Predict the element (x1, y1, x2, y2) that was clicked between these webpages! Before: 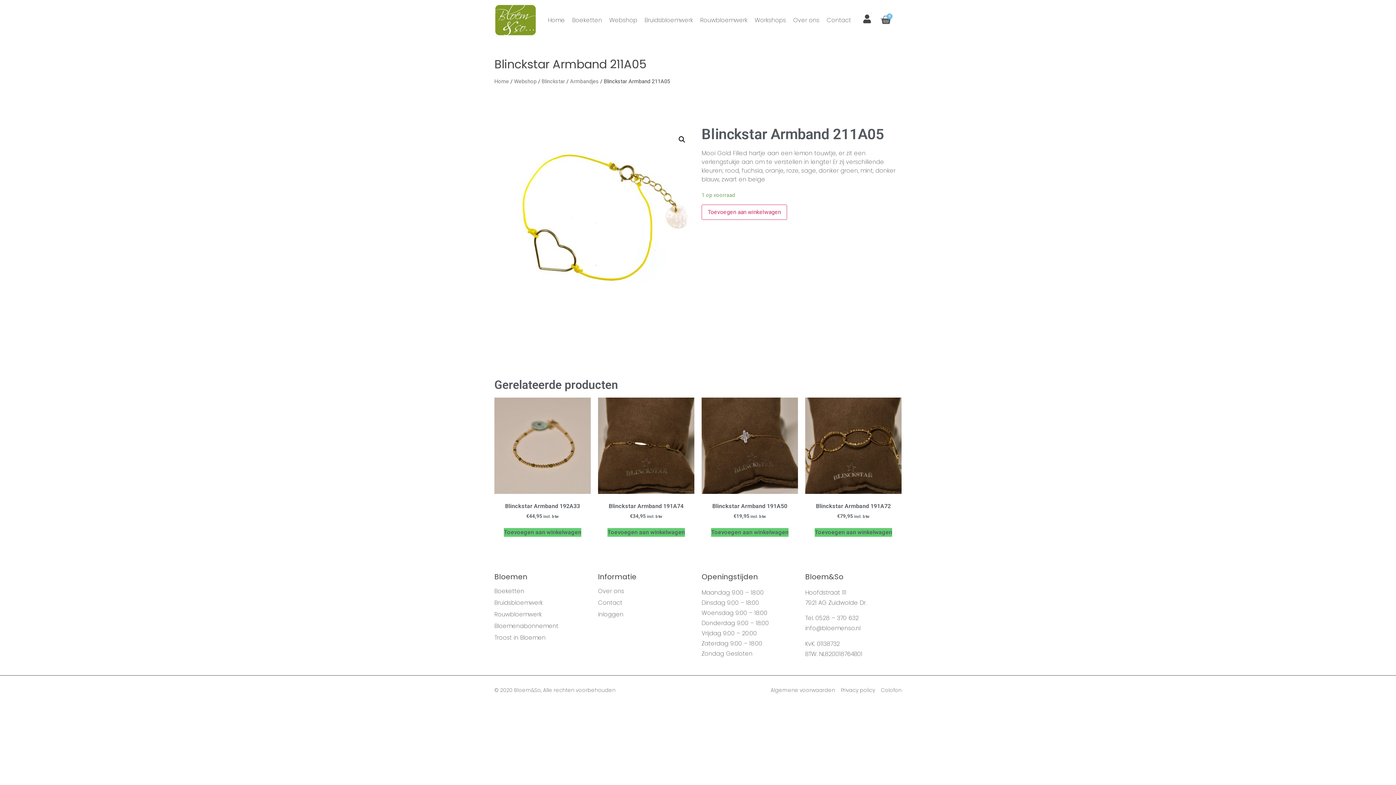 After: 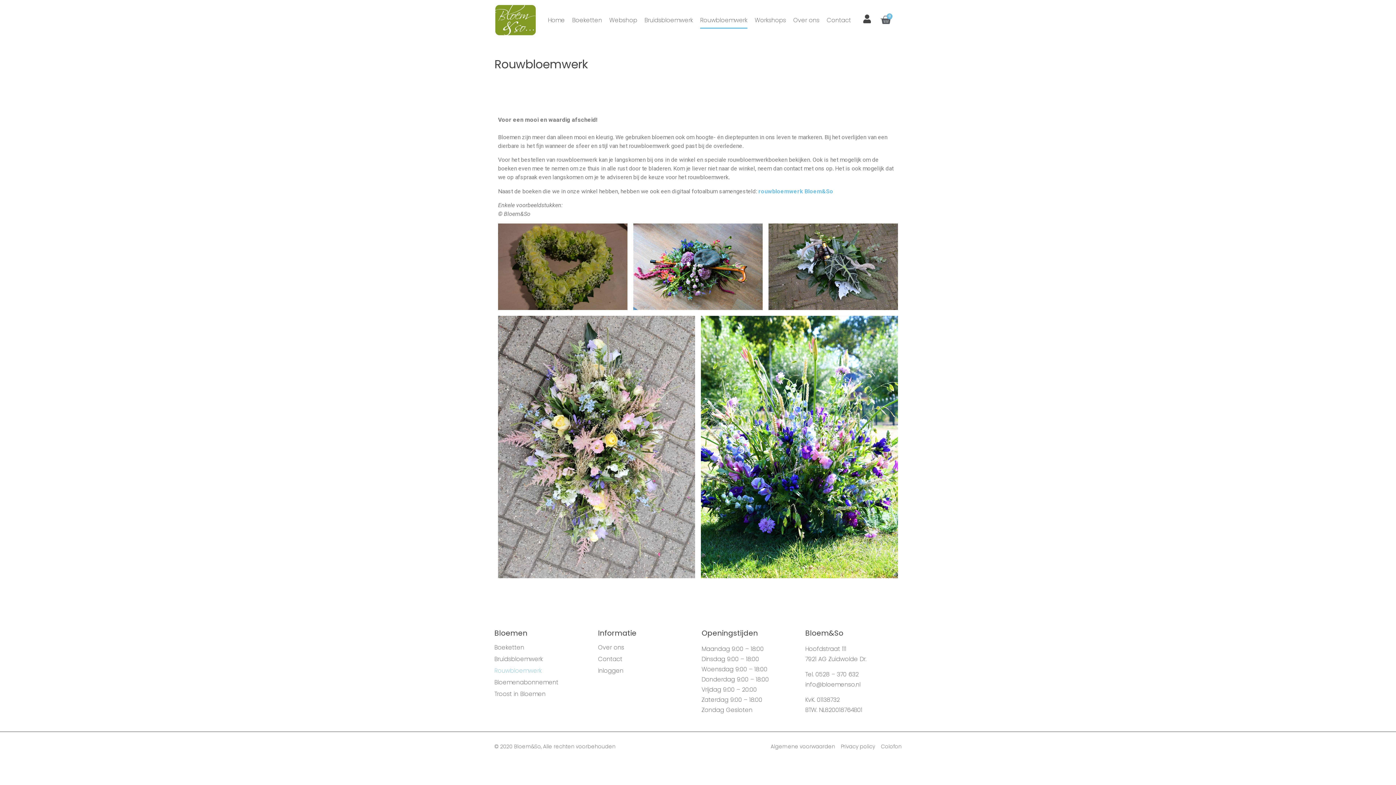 Action: bbox: (700, 11, 747, 28) label: Rouwbloemwerk